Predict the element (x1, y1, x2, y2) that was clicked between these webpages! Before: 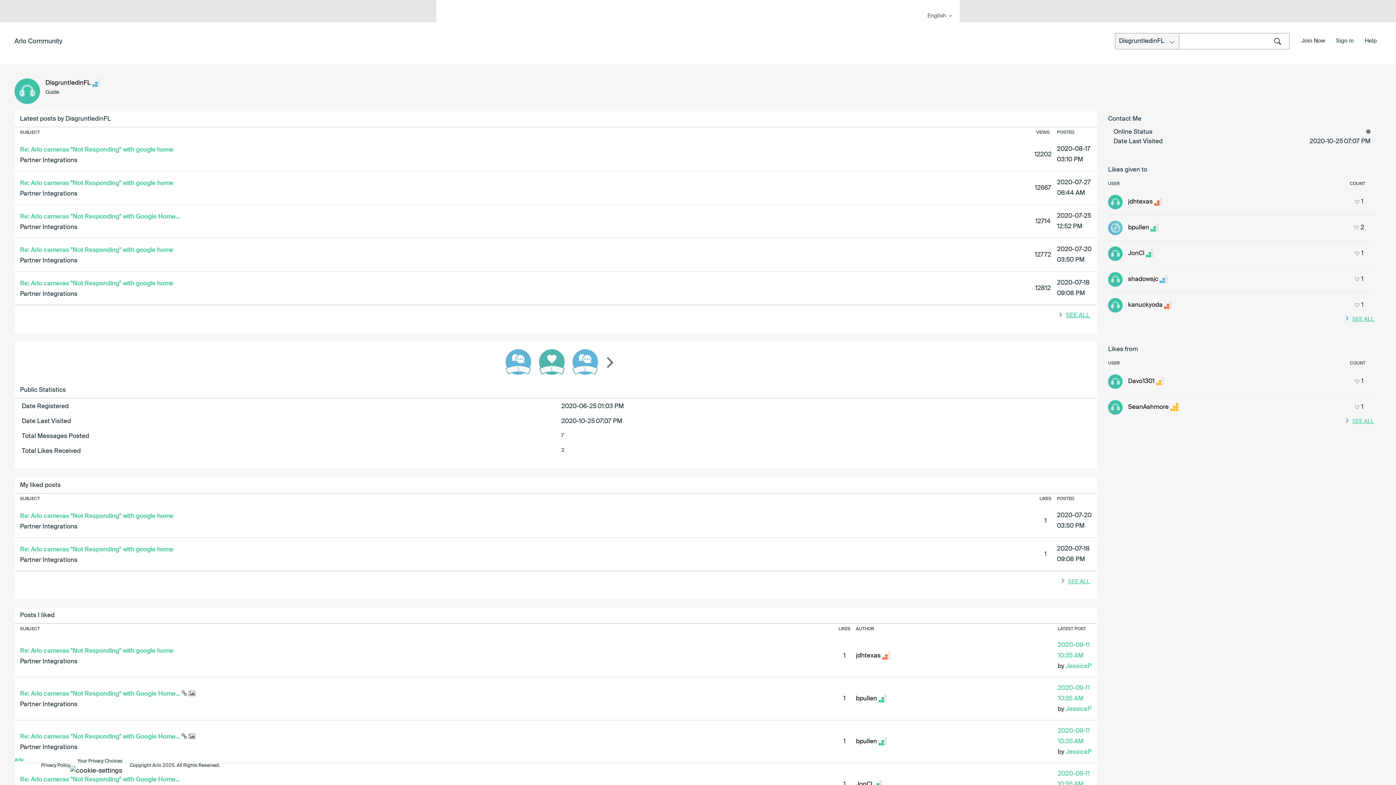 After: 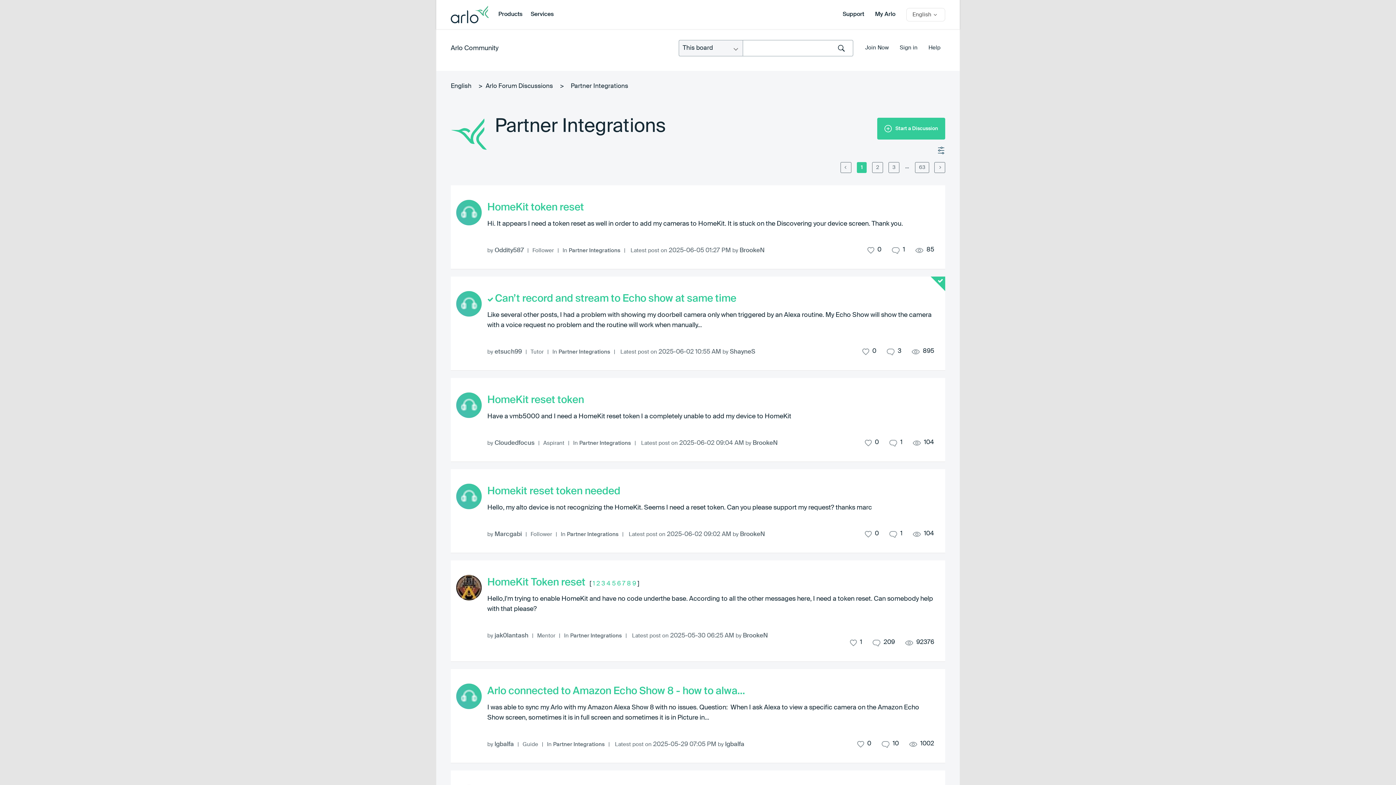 Action: label: Partner Integrations bbox: (20, 524, 77, 530)